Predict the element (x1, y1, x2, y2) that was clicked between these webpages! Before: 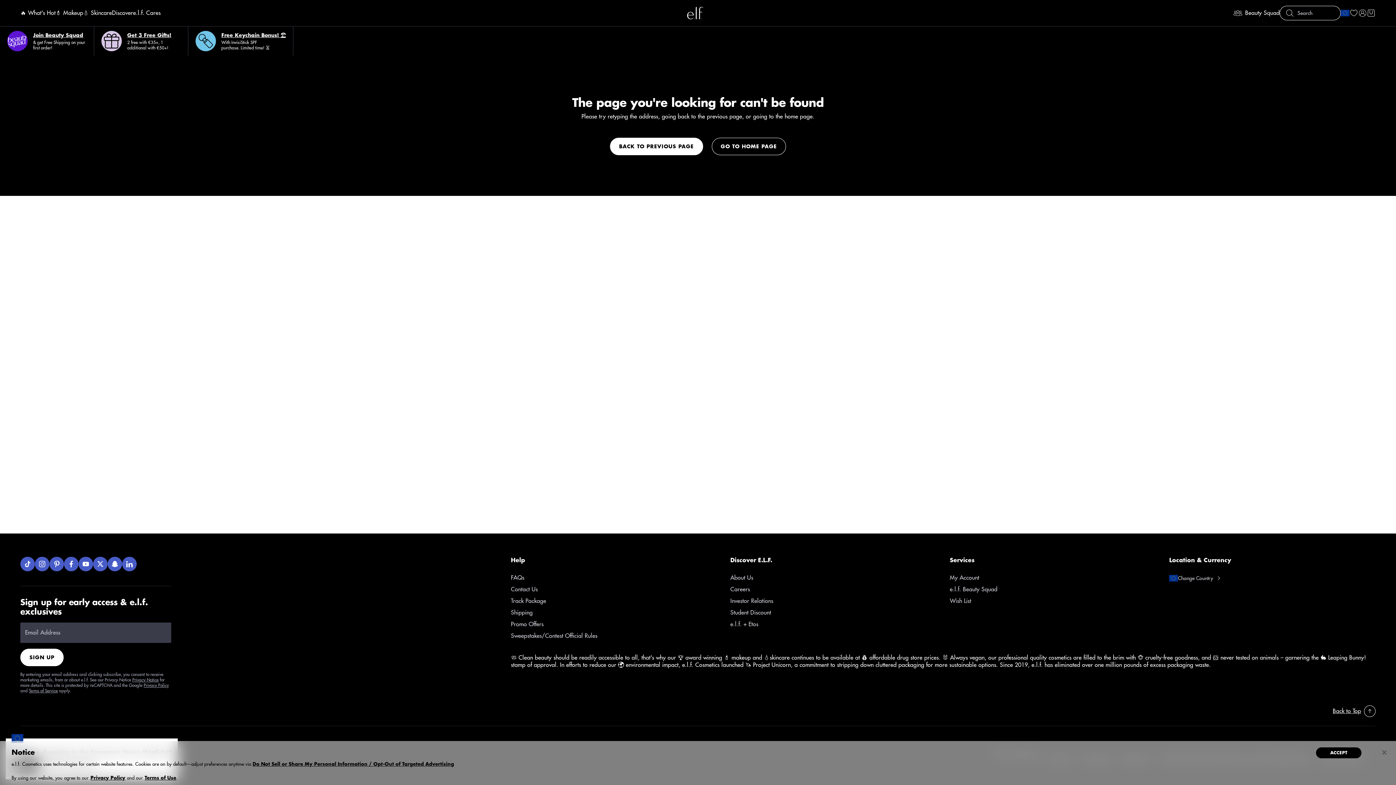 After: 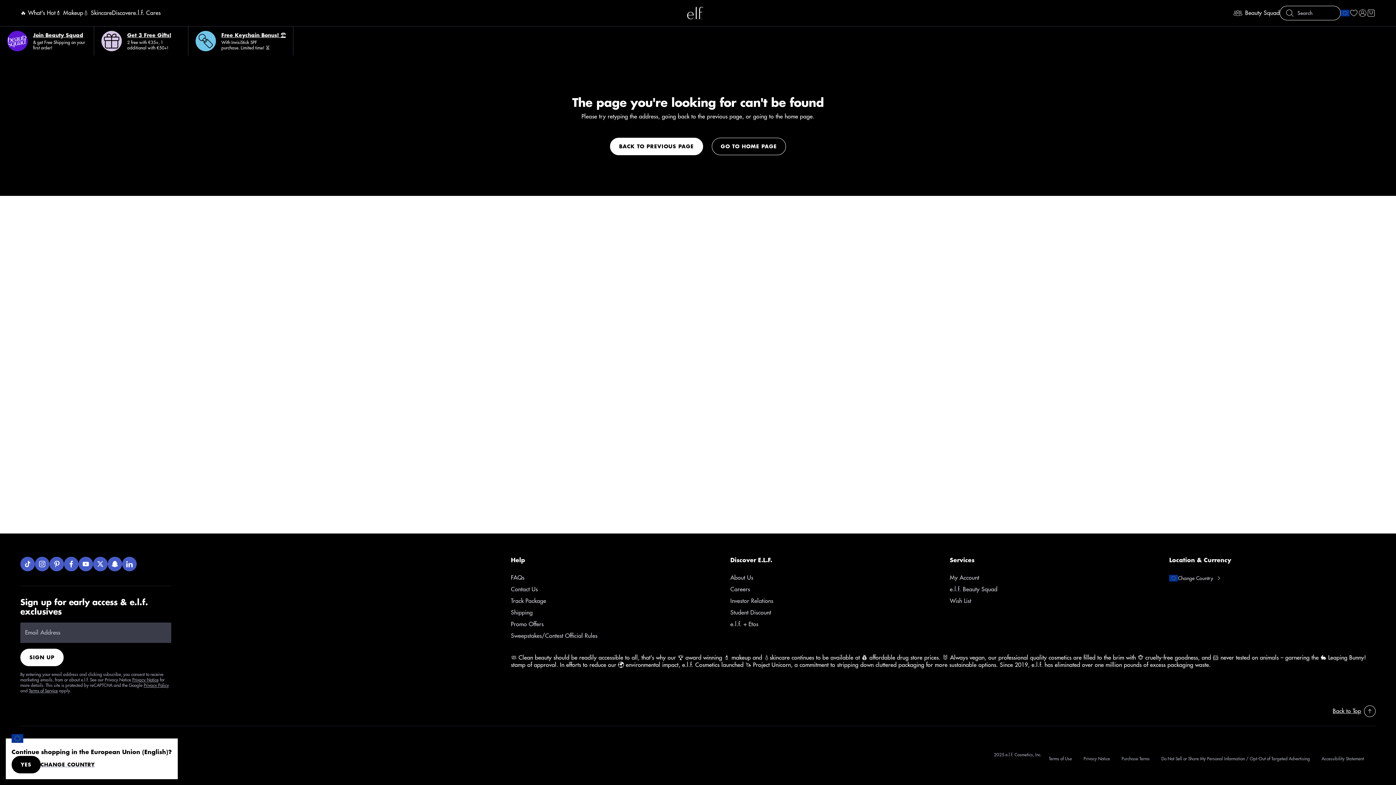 Action: bbox: (1280, 5, 1341, 20) label: Search dialog trigger